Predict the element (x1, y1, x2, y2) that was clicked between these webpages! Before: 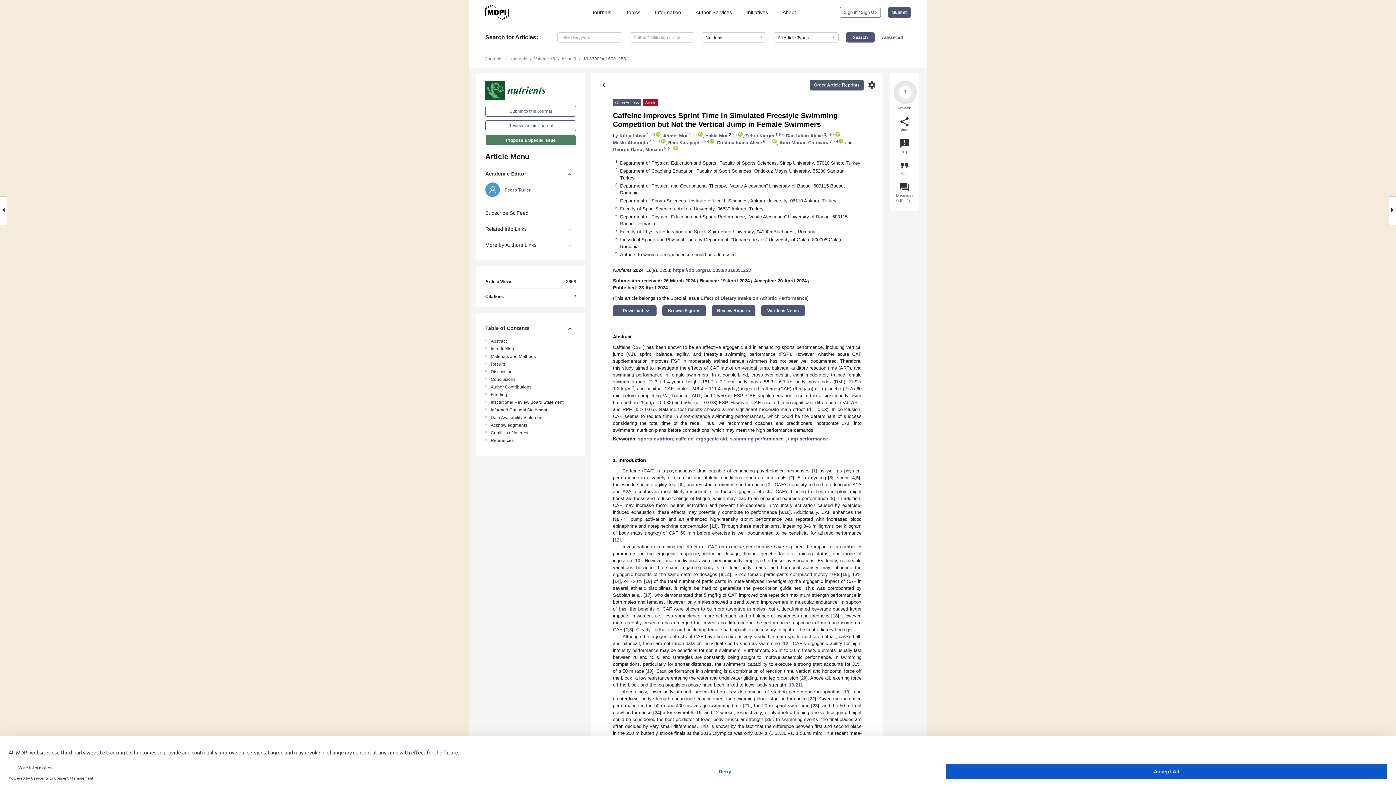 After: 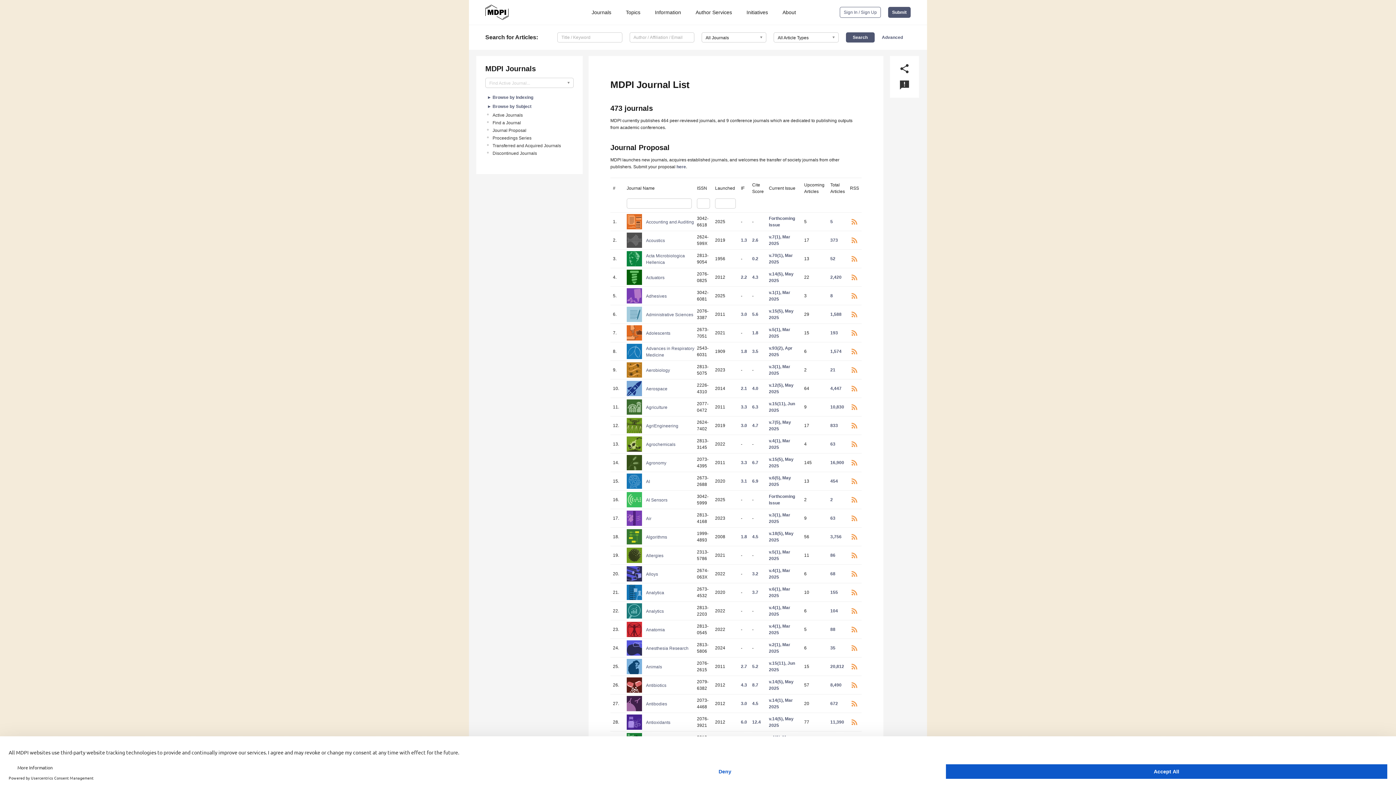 Action: label: Journals bbox: (485, 56, 502, 61)